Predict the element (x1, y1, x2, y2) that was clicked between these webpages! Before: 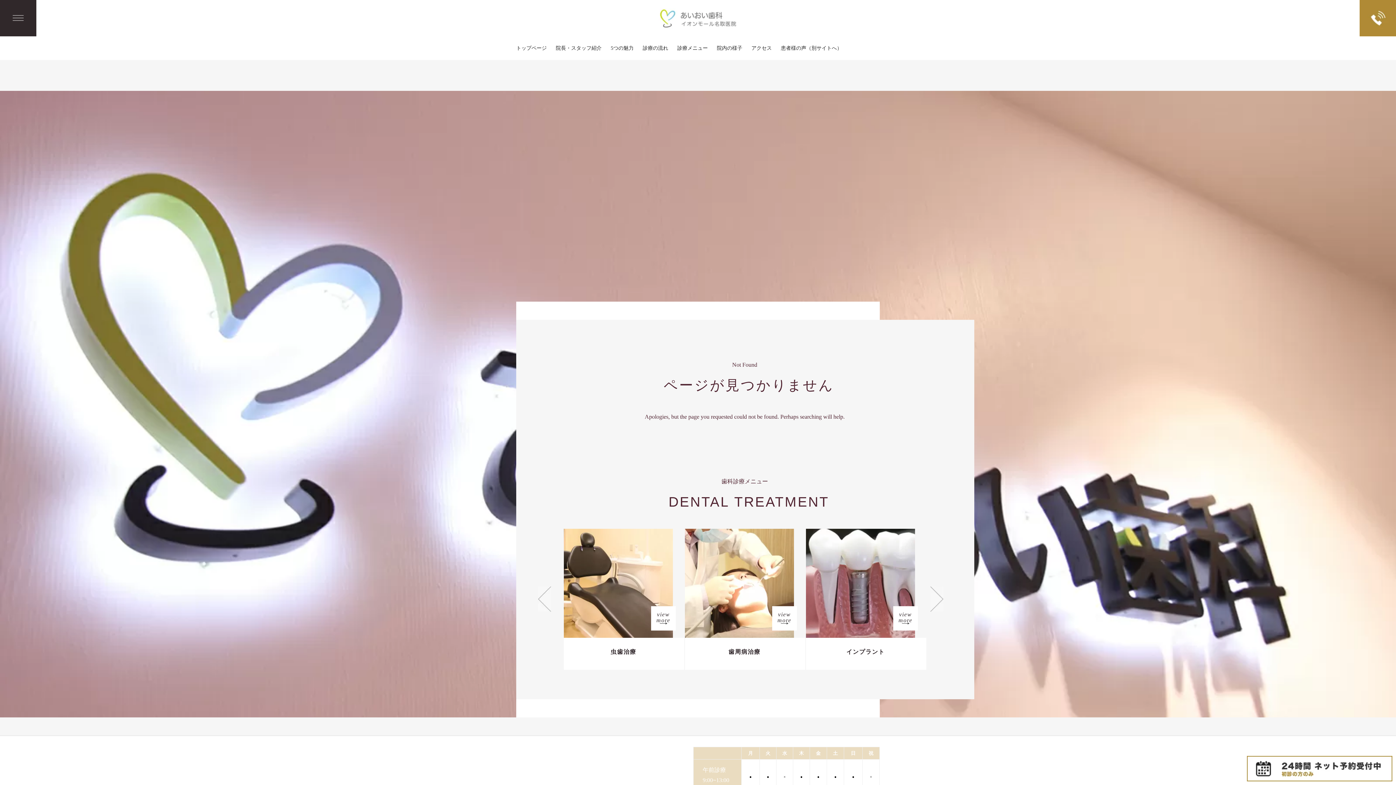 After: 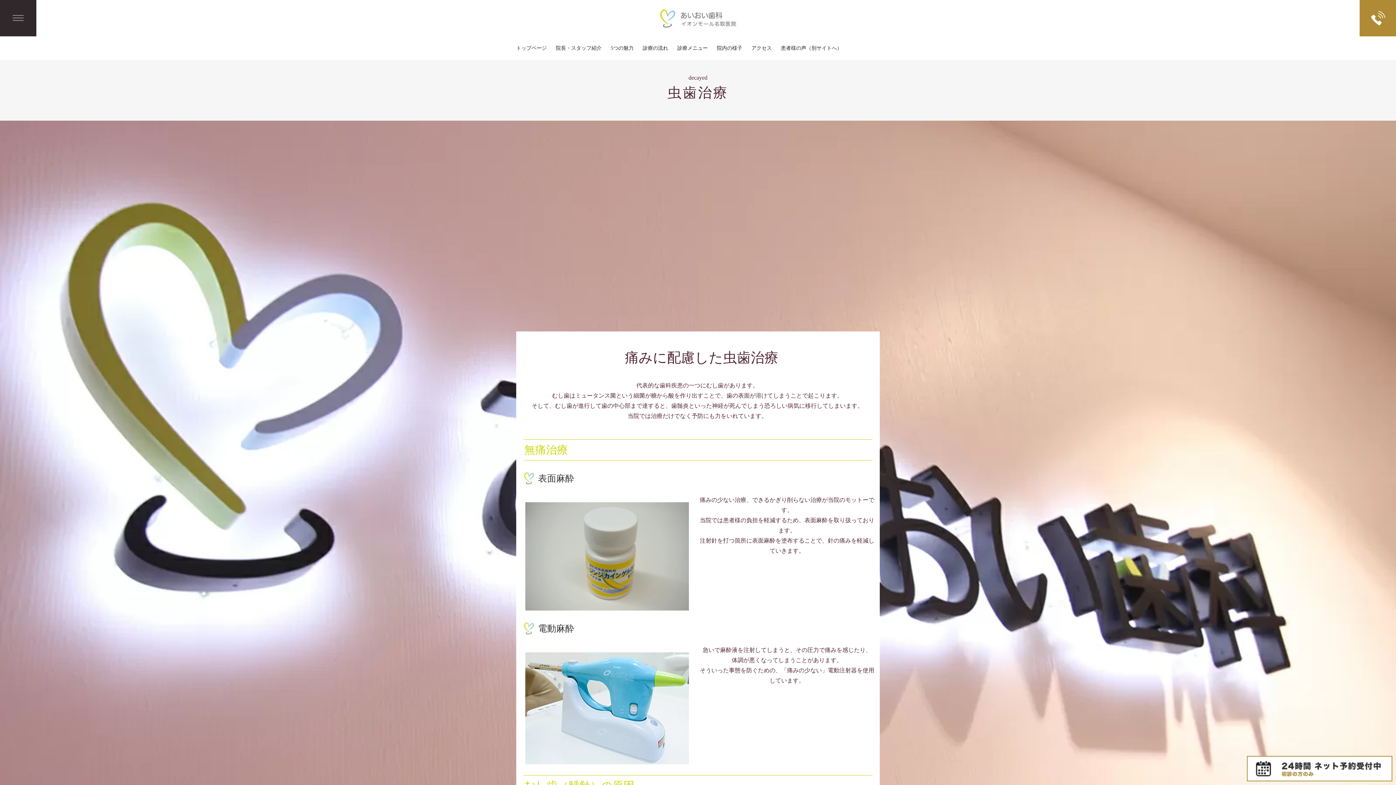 Action: bbox: (564, 529, 684, 638) label: view
more